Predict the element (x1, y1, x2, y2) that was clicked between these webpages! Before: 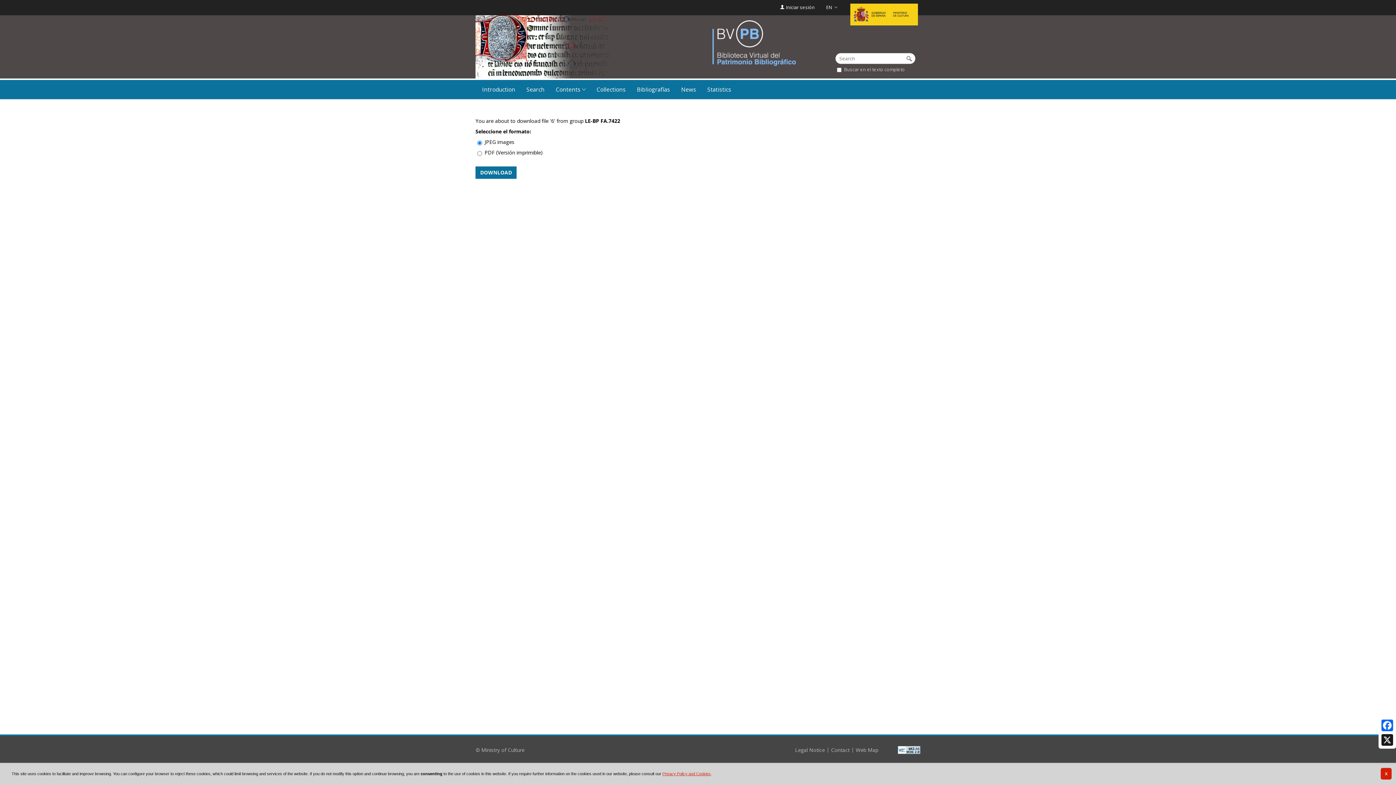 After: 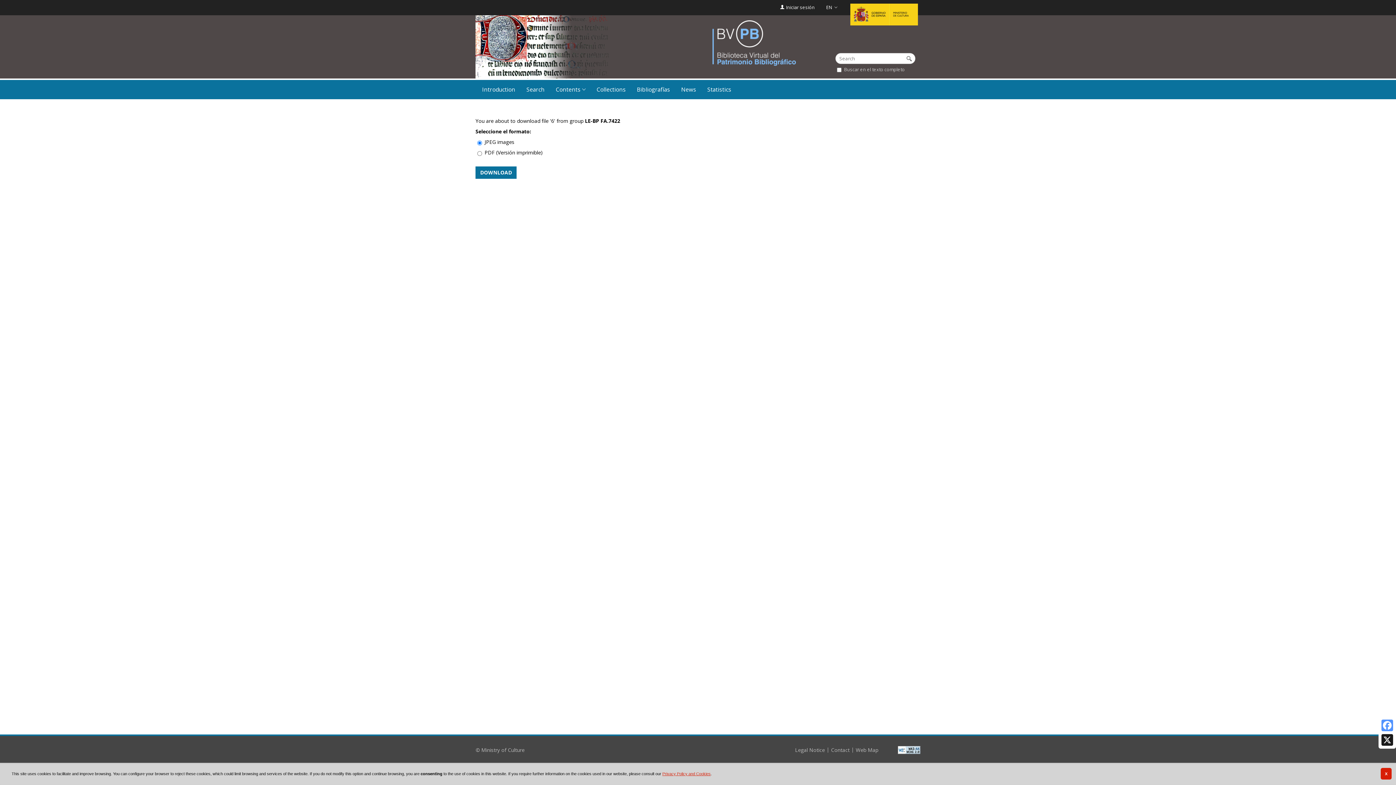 Action: label: Facebook bbox: (1380, 718, 1394, 733)